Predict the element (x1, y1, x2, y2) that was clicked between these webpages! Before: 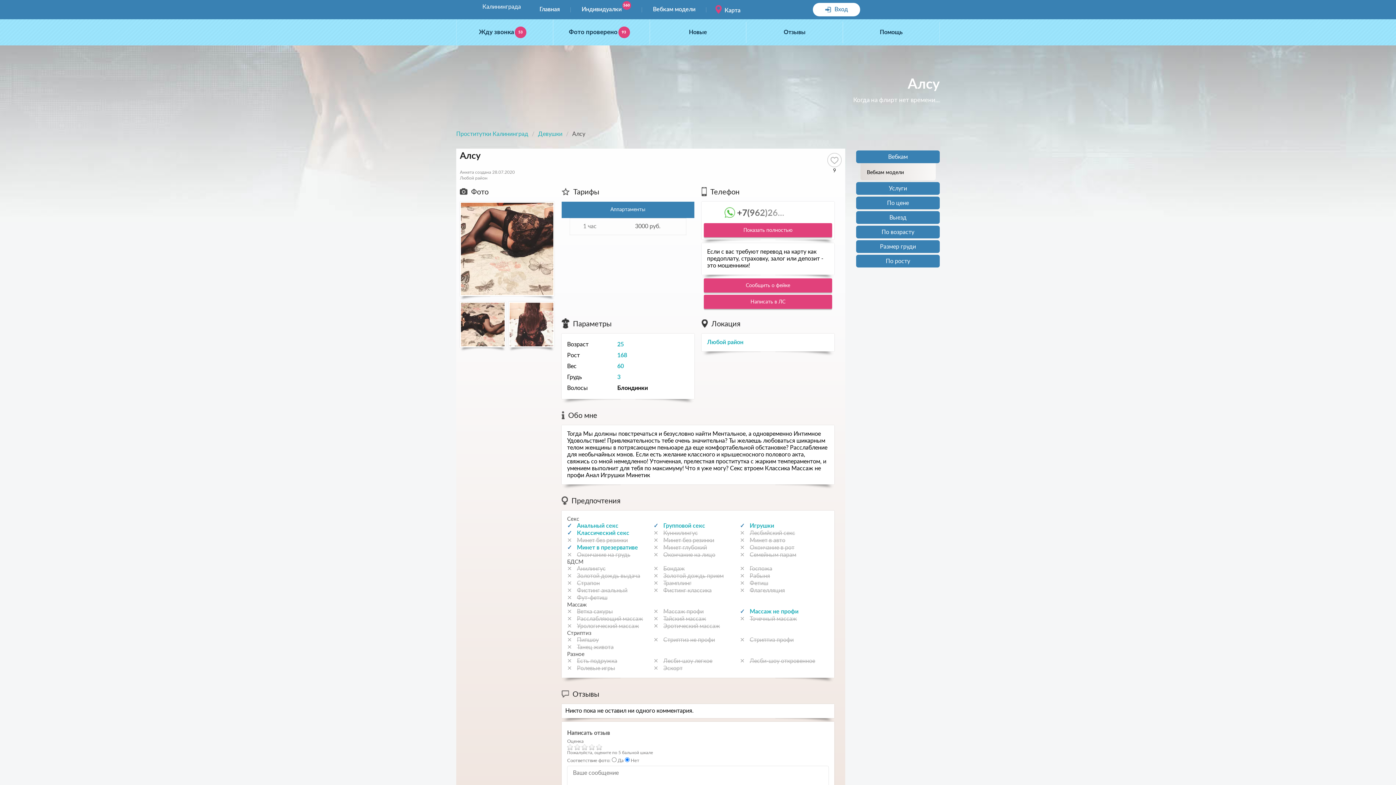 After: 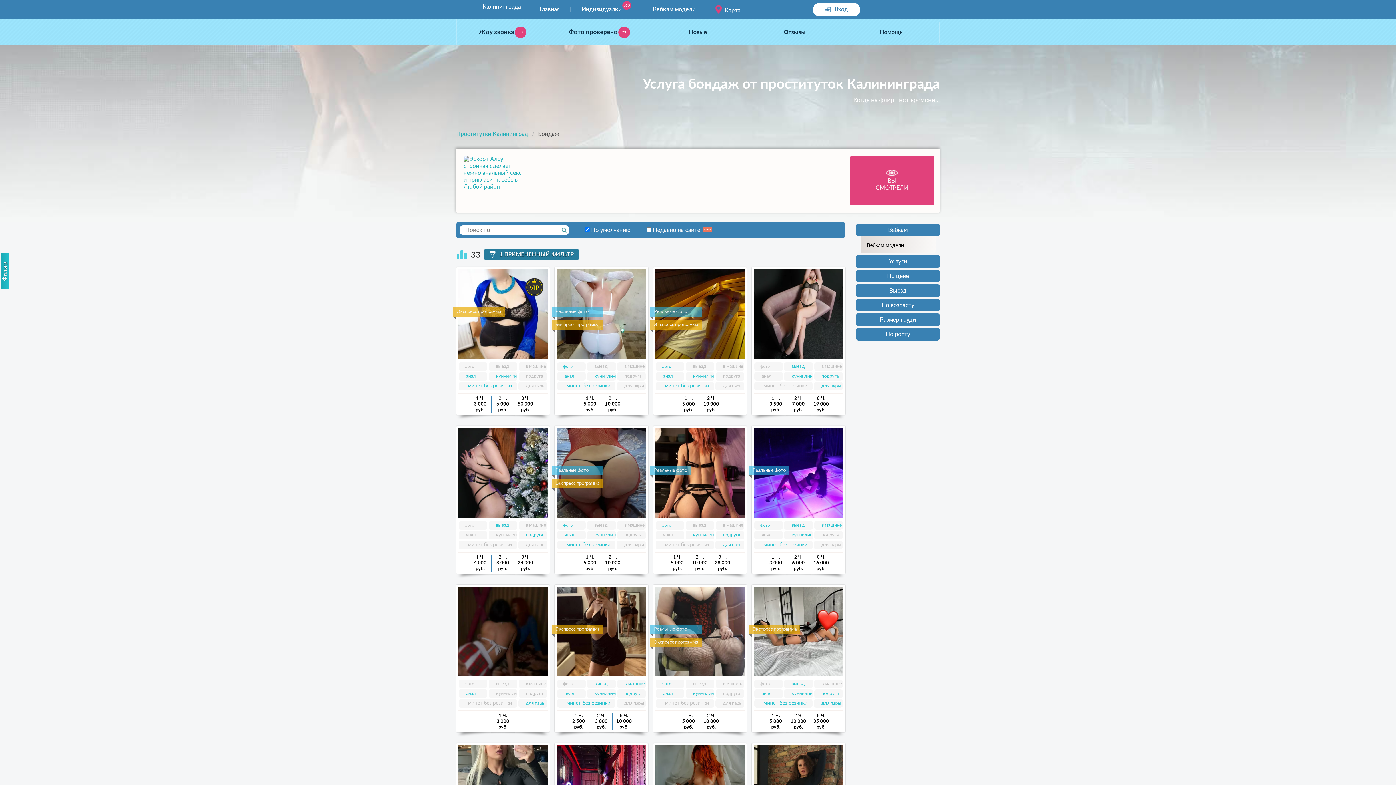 Action: bbox: (663, 566, 684, 572) label: Бондаж